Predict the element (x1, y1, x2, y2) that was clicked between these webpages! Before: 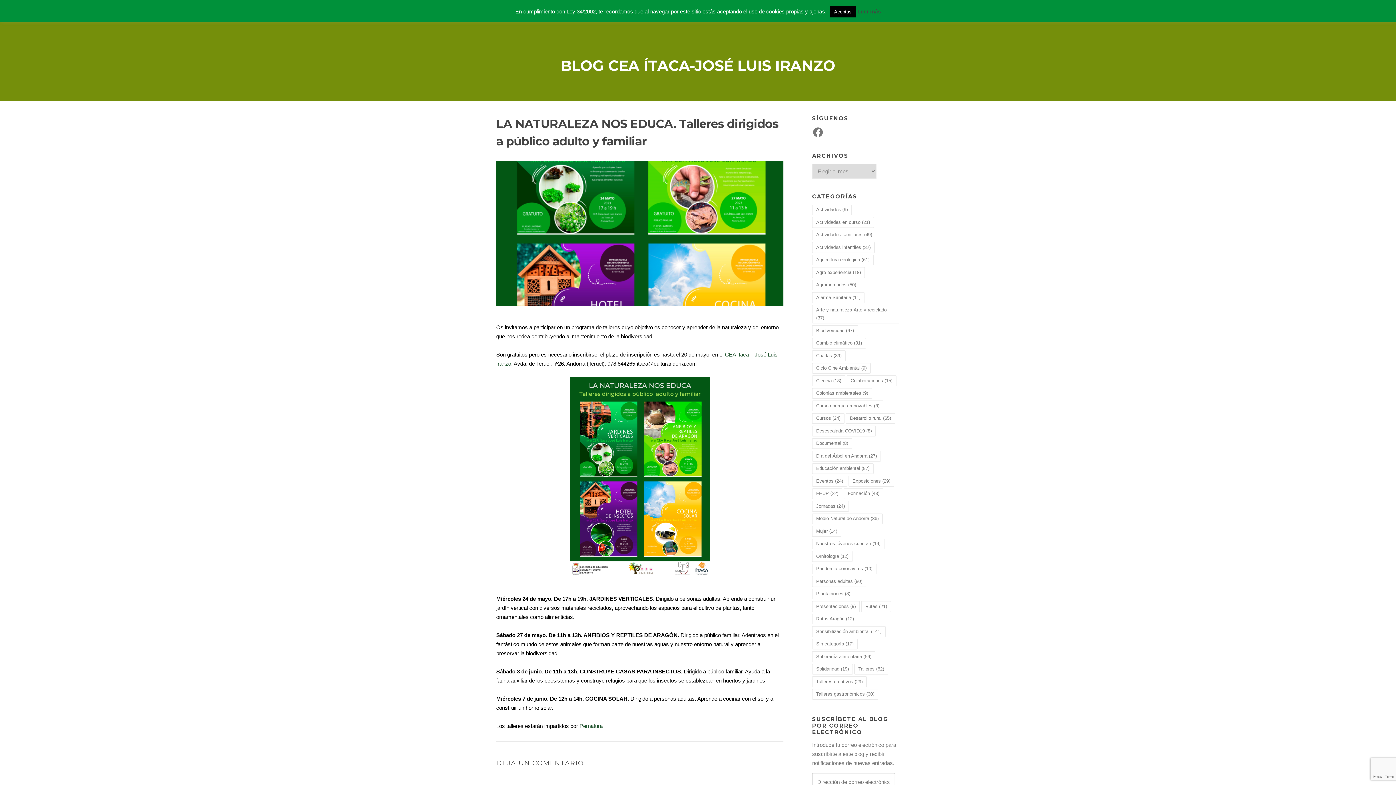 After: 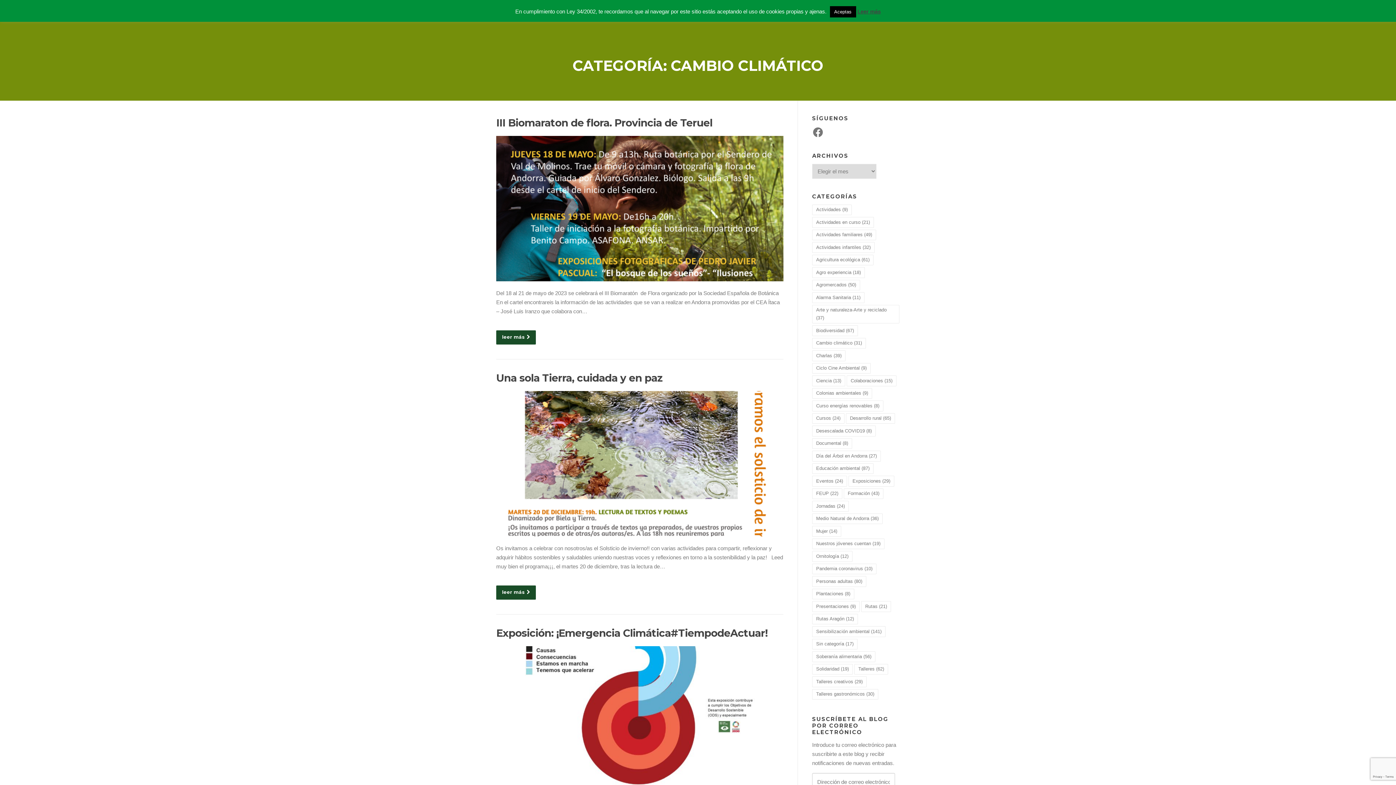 Action: bbox: (812, 338, 866, 348) label: Cambio climático (31 elementos)